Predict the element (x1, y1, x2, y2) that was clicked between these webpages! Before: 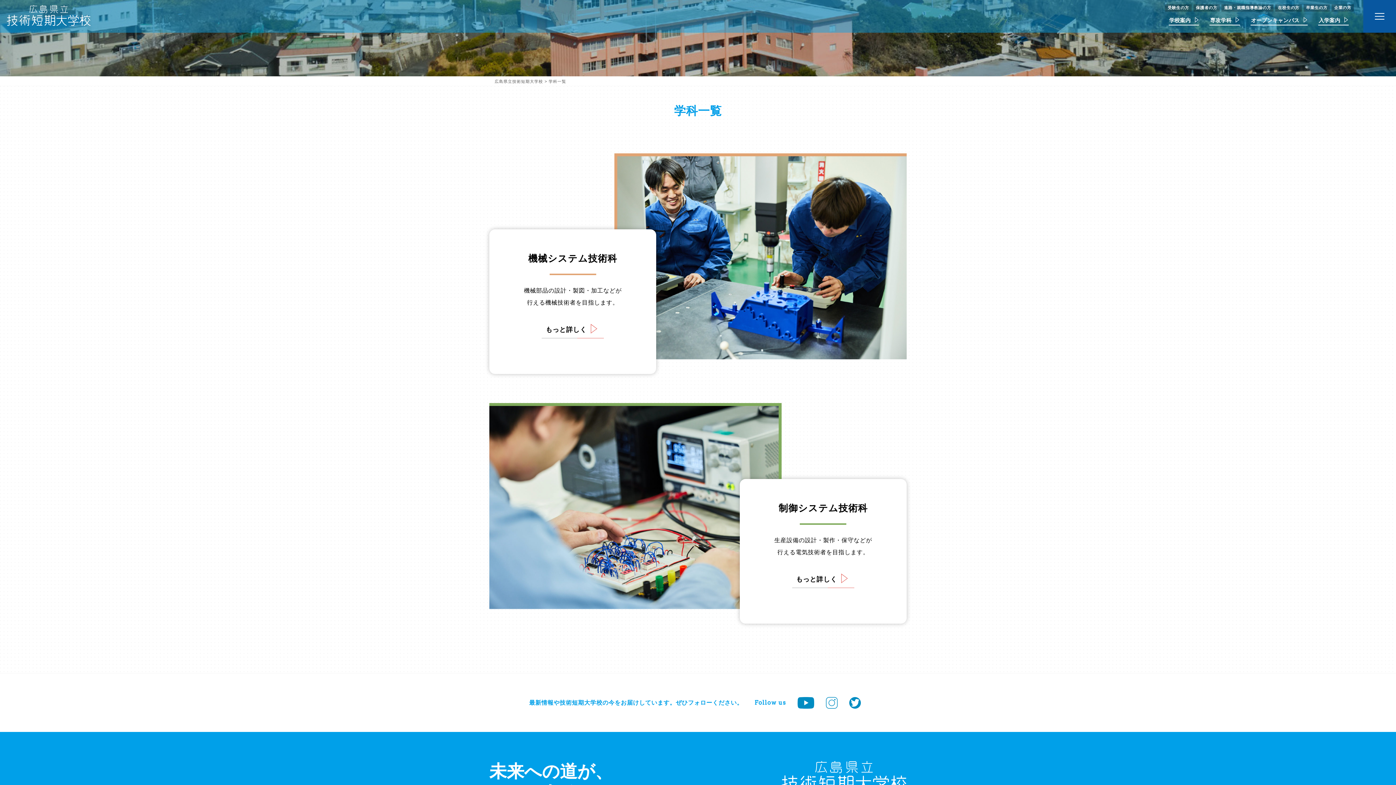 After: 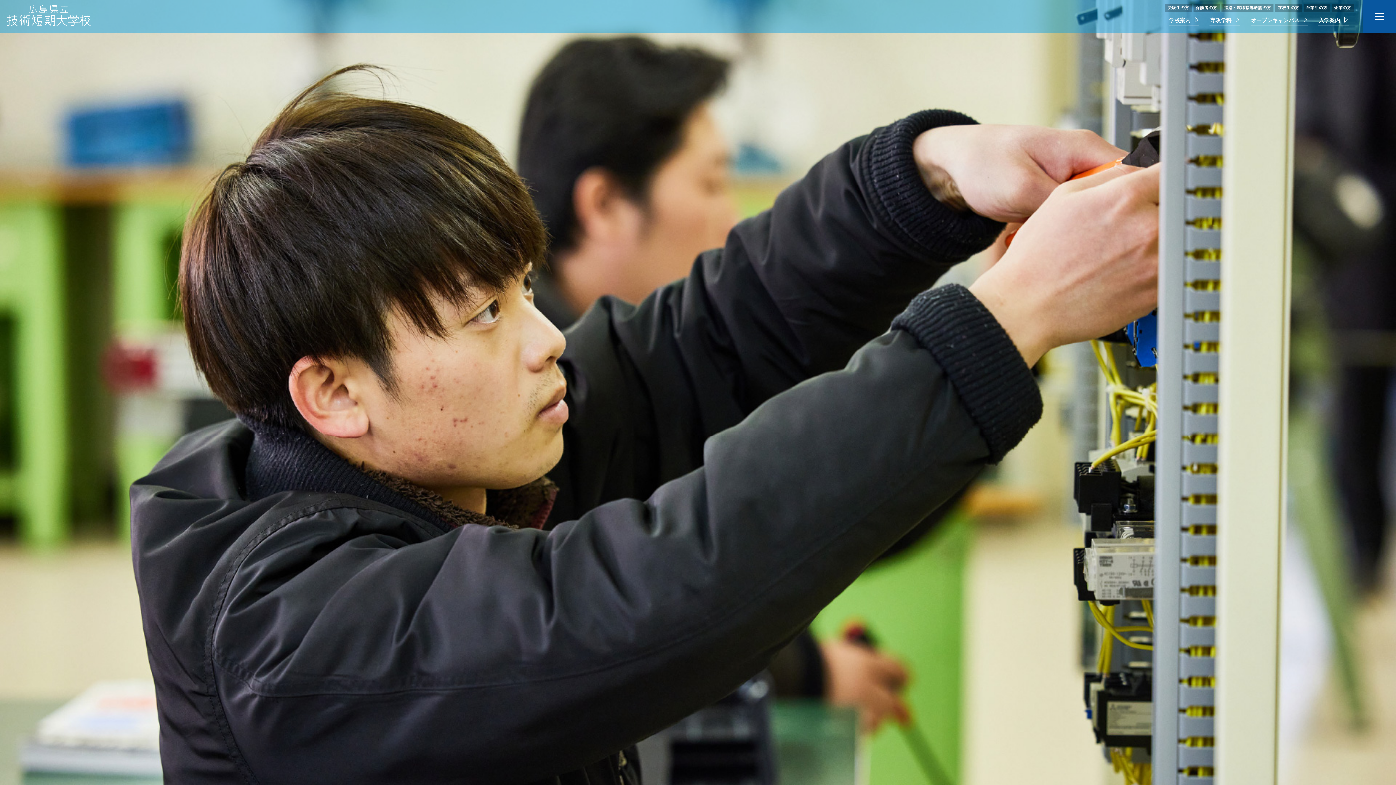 Action: bbox: (792, 570, 854, 588) label: もっと詳しく